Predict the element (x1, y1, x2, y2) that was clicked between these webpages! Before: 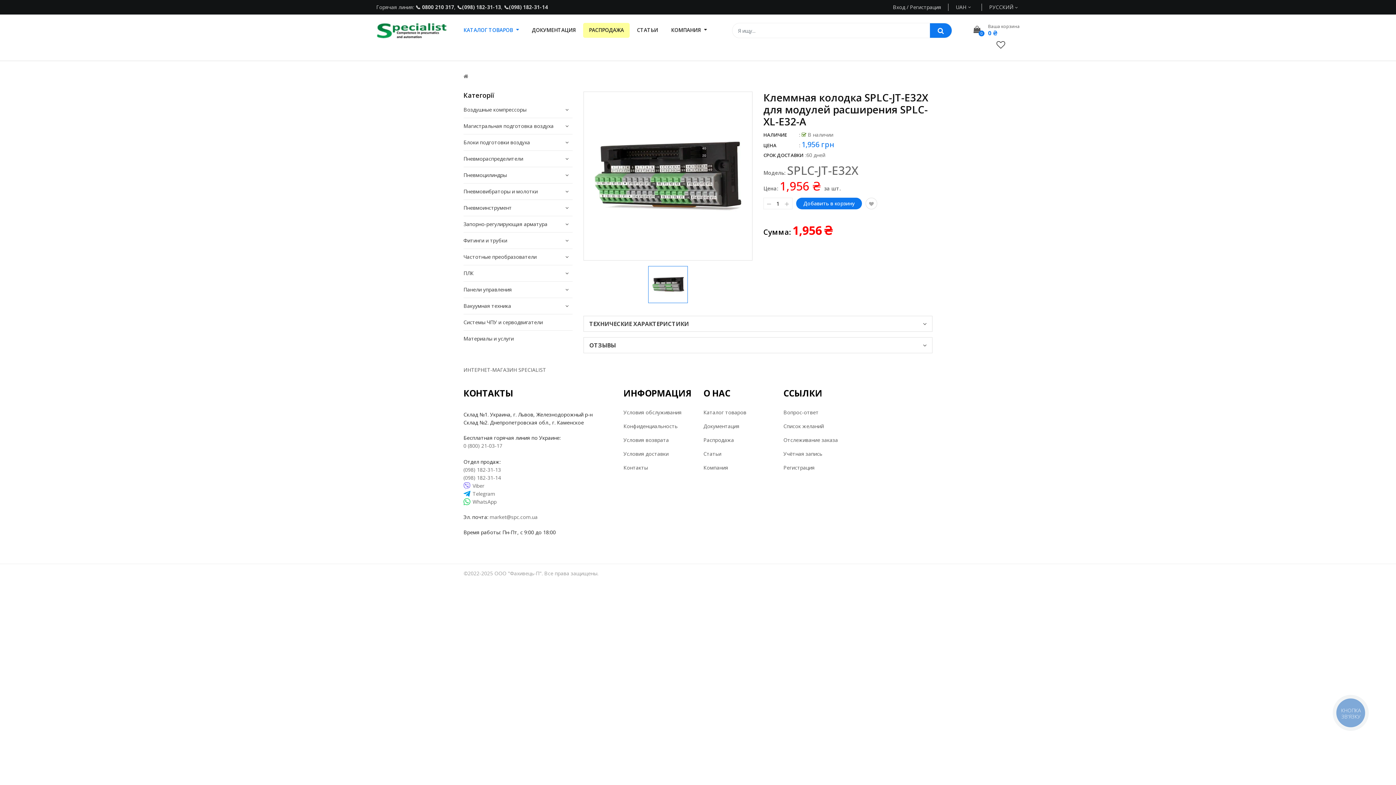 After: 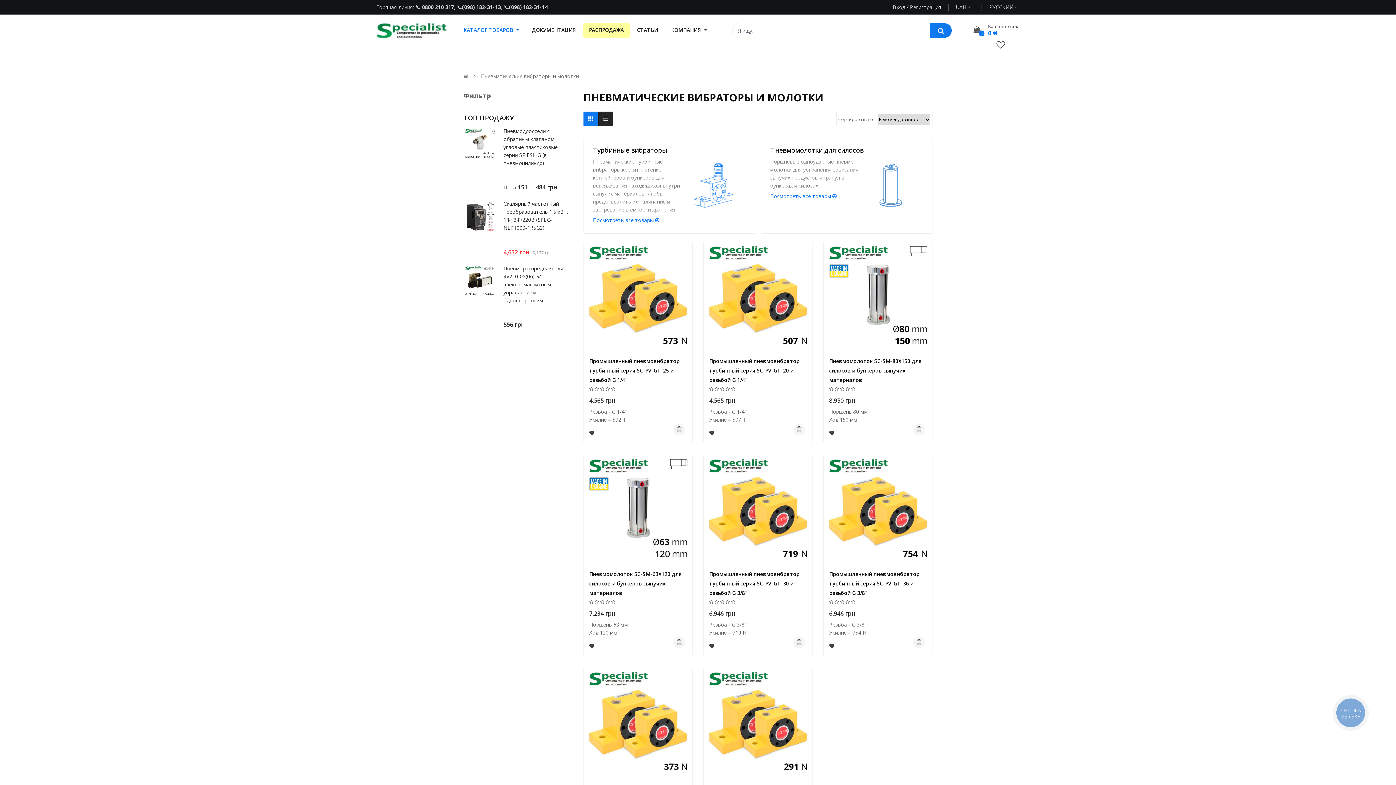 Action: label: Пневмовибраторы и молотки bbox: (463, 188, 537, 194)